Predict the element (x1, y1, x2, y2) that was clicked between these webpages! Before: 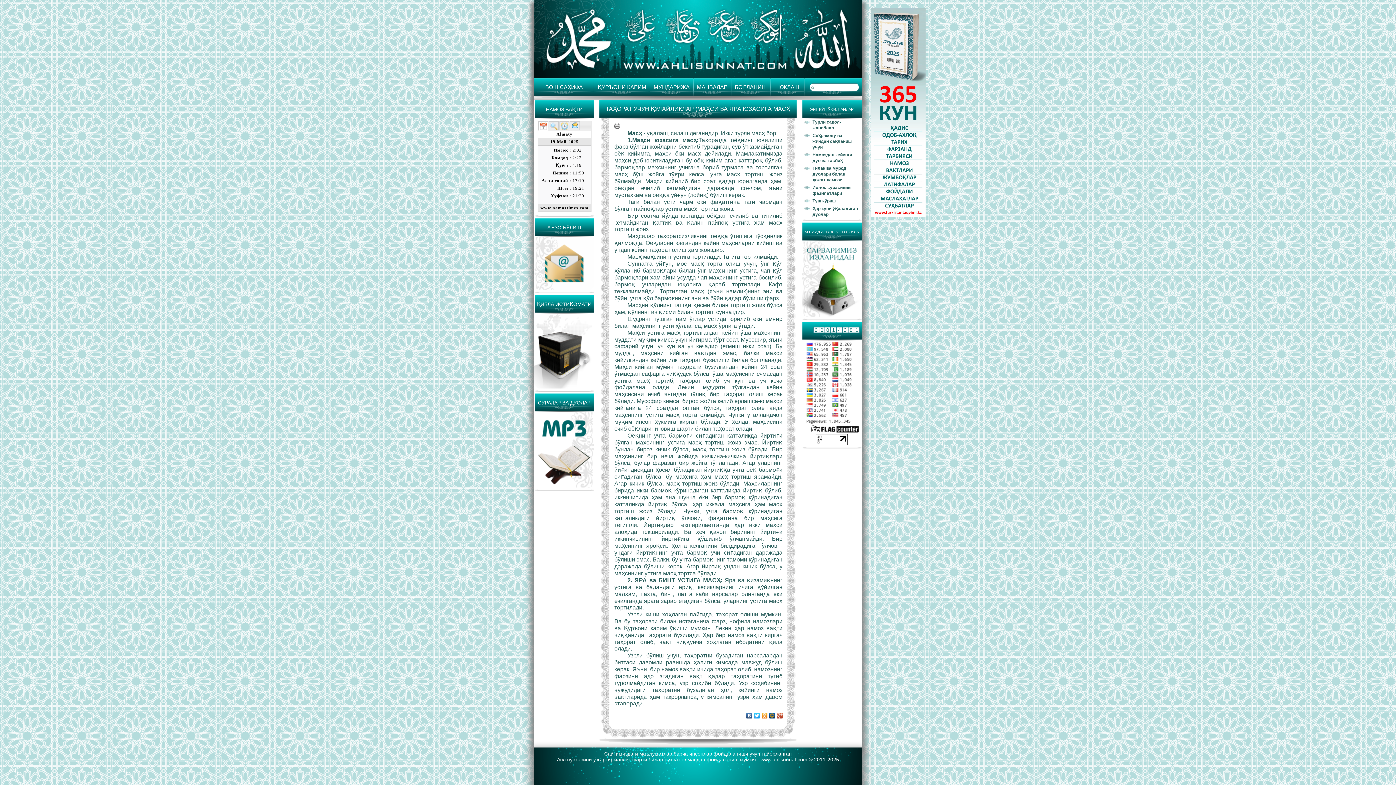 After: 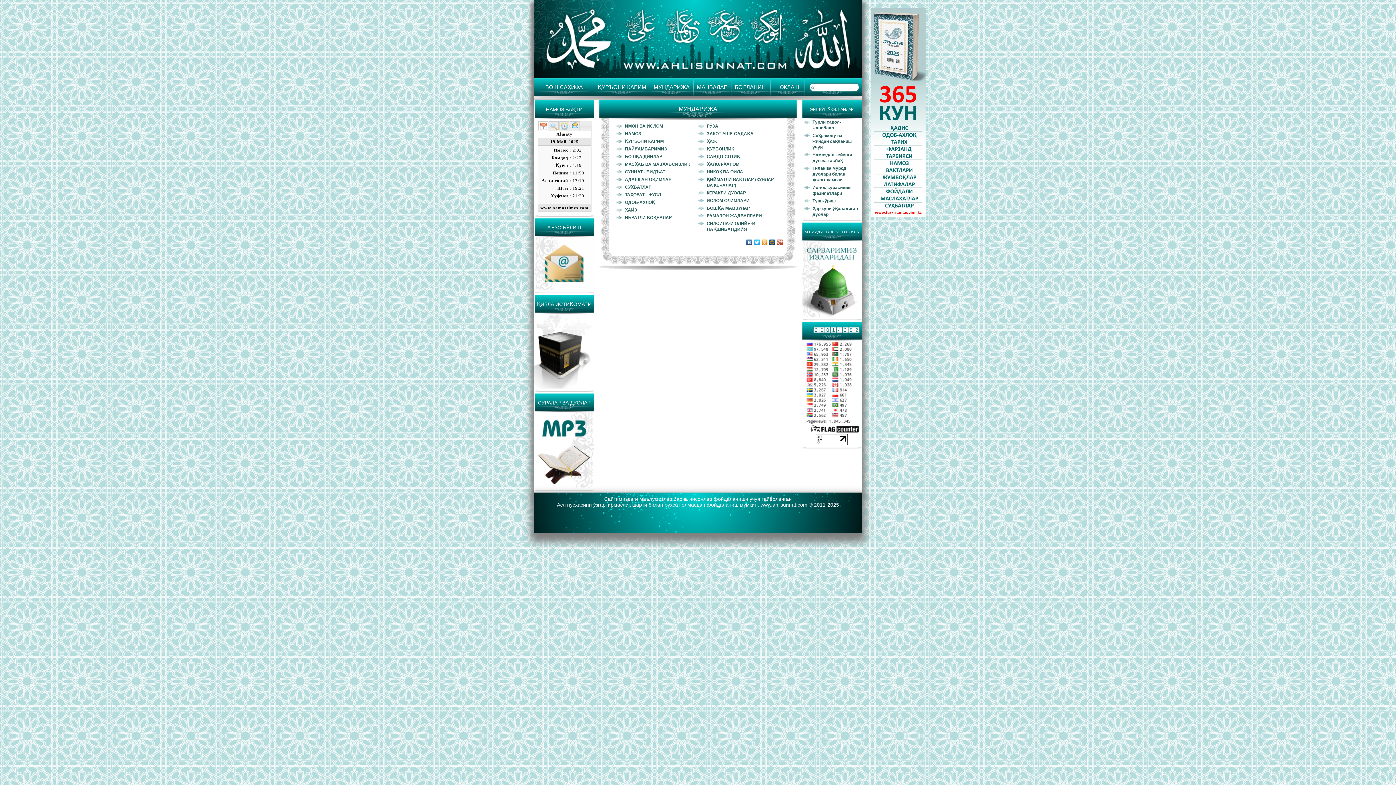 Action: bbox: (653, 78, 689, 95) label: МУНДАРИЖА